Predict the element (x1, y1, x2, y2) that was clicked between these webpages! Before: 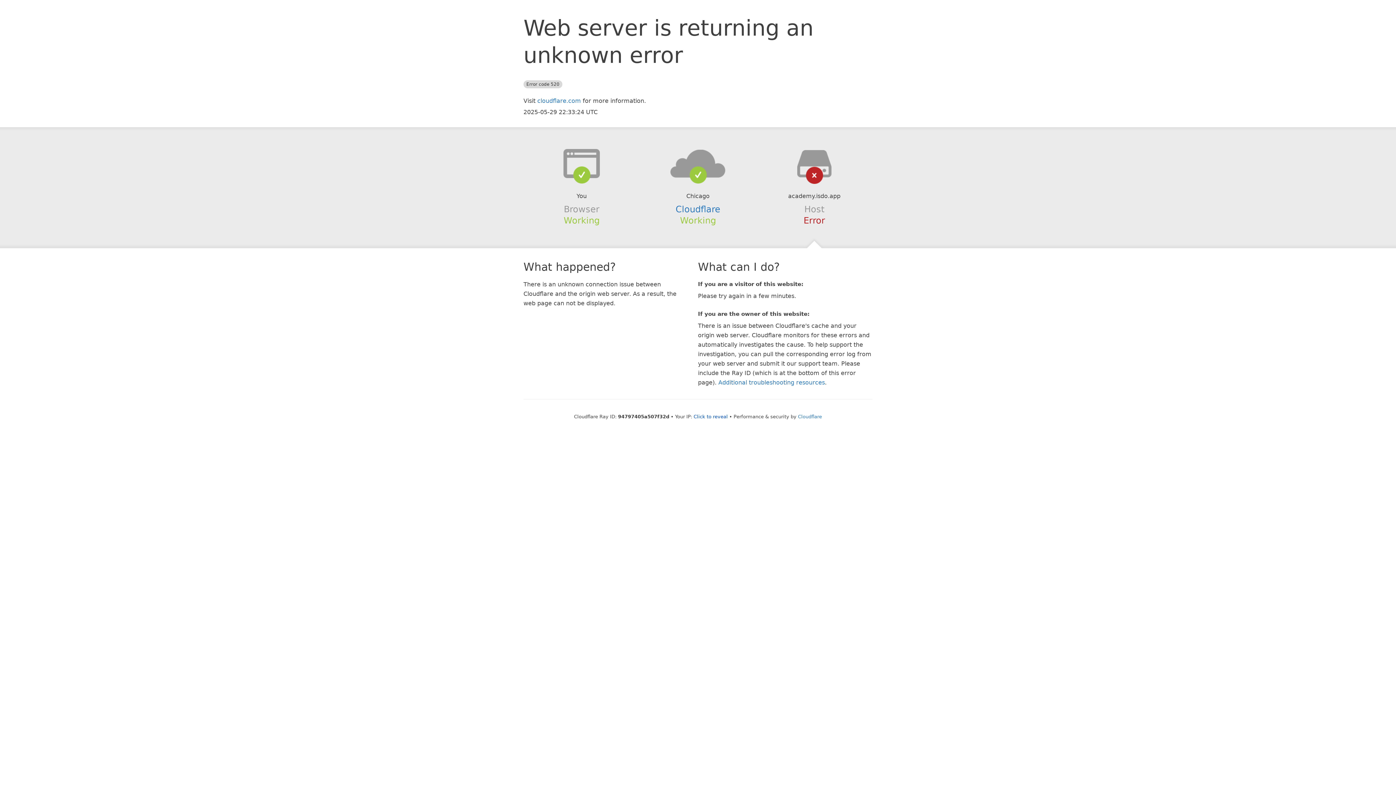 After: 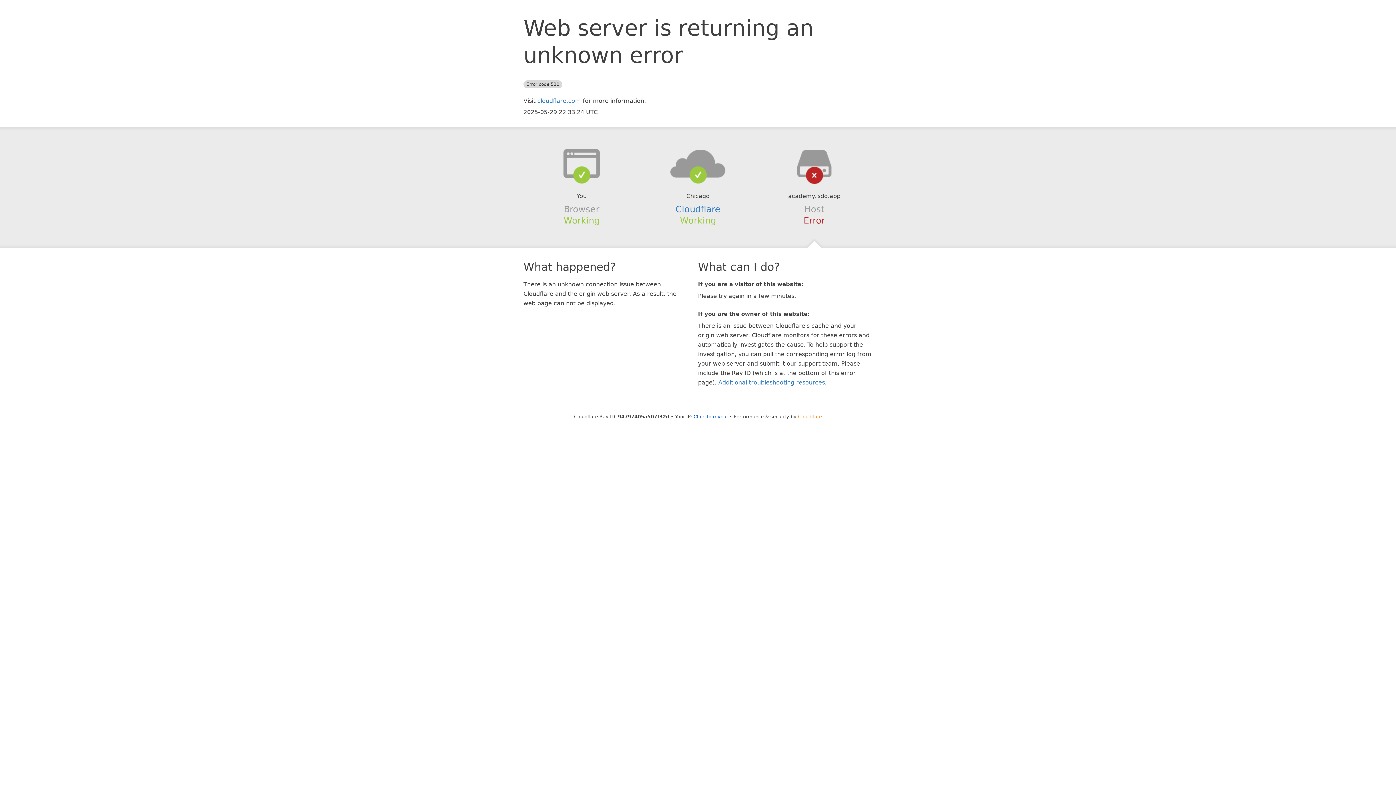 Action: label: Cloudflare bbox: (798, 414, 822, 419)